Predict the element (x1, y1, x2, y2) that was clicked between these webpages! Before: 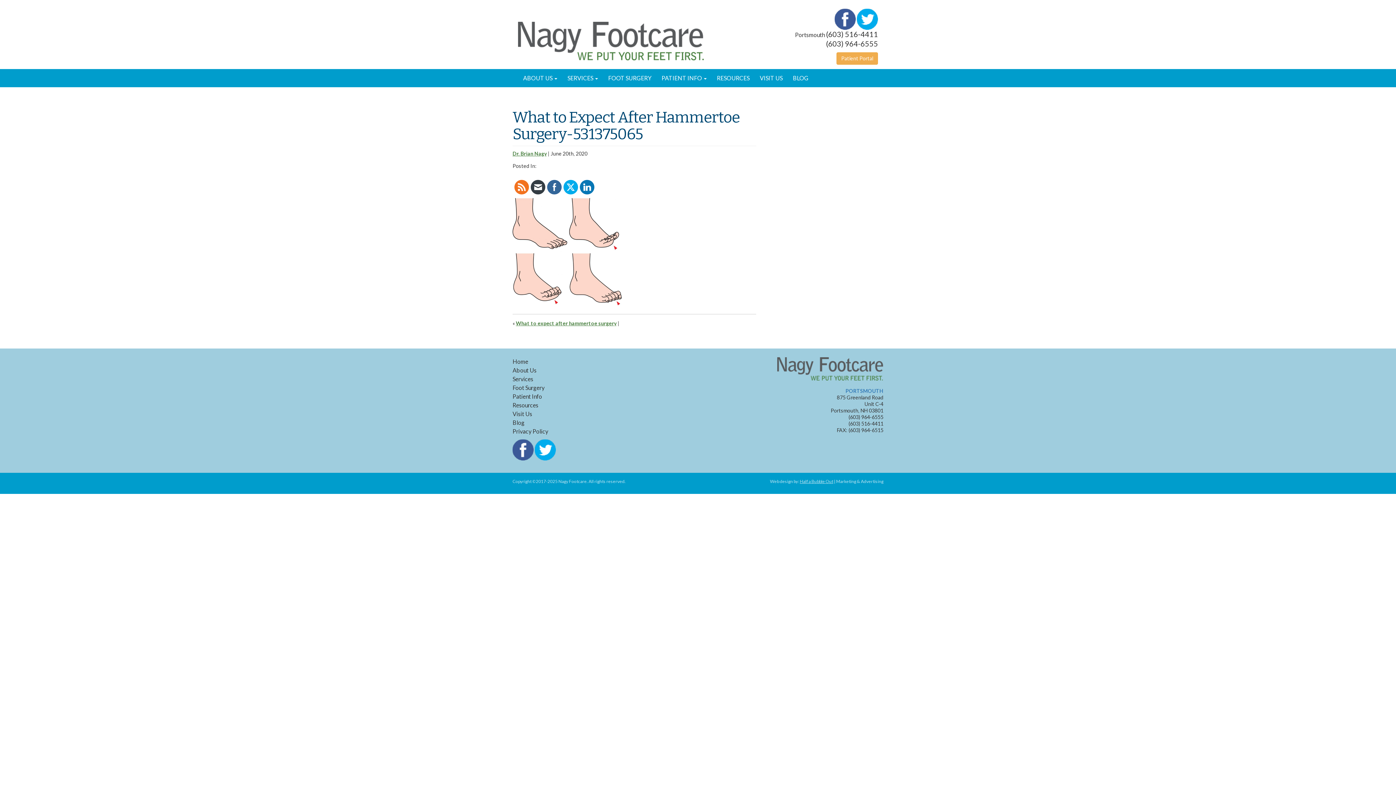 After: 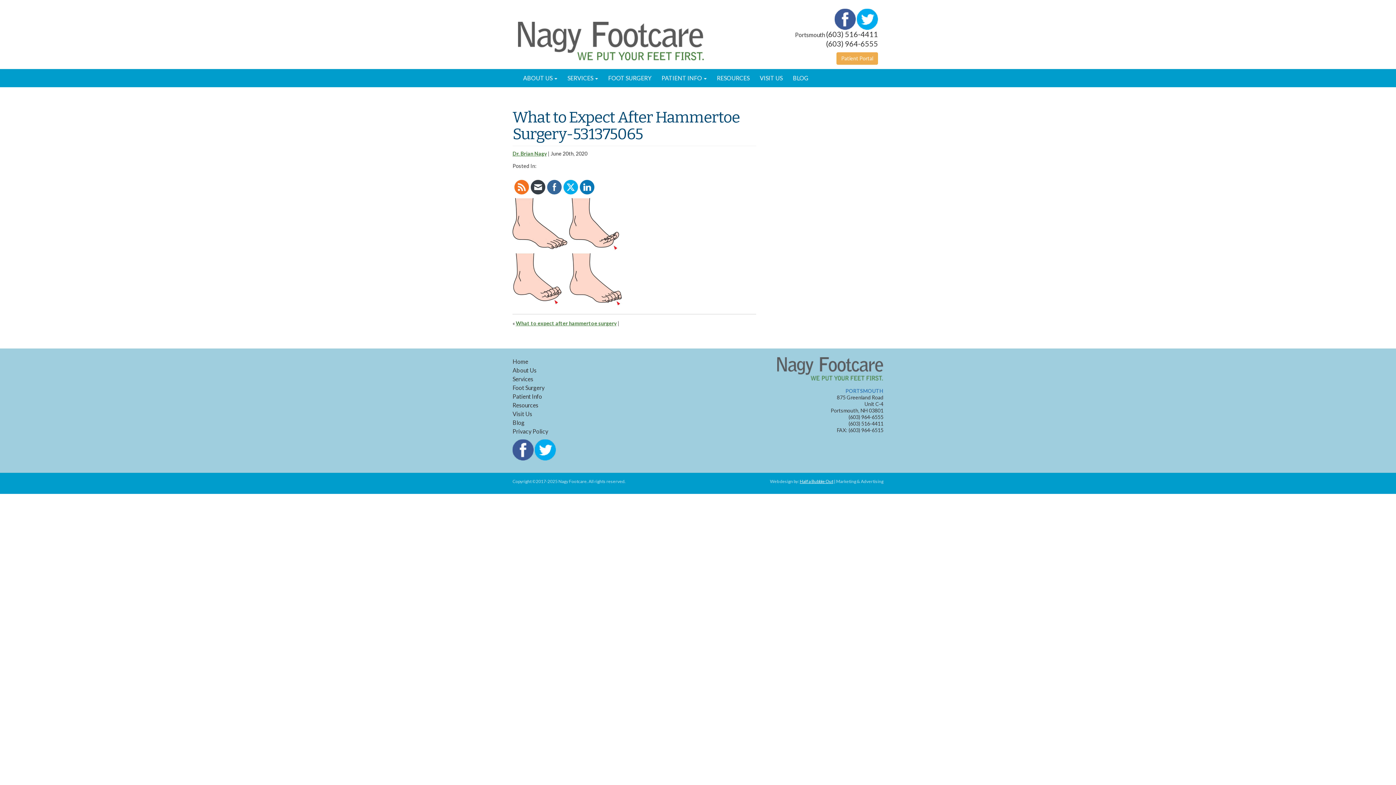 Action: bbox: (800, 478, 833, 484) label: Half a Bubble Out